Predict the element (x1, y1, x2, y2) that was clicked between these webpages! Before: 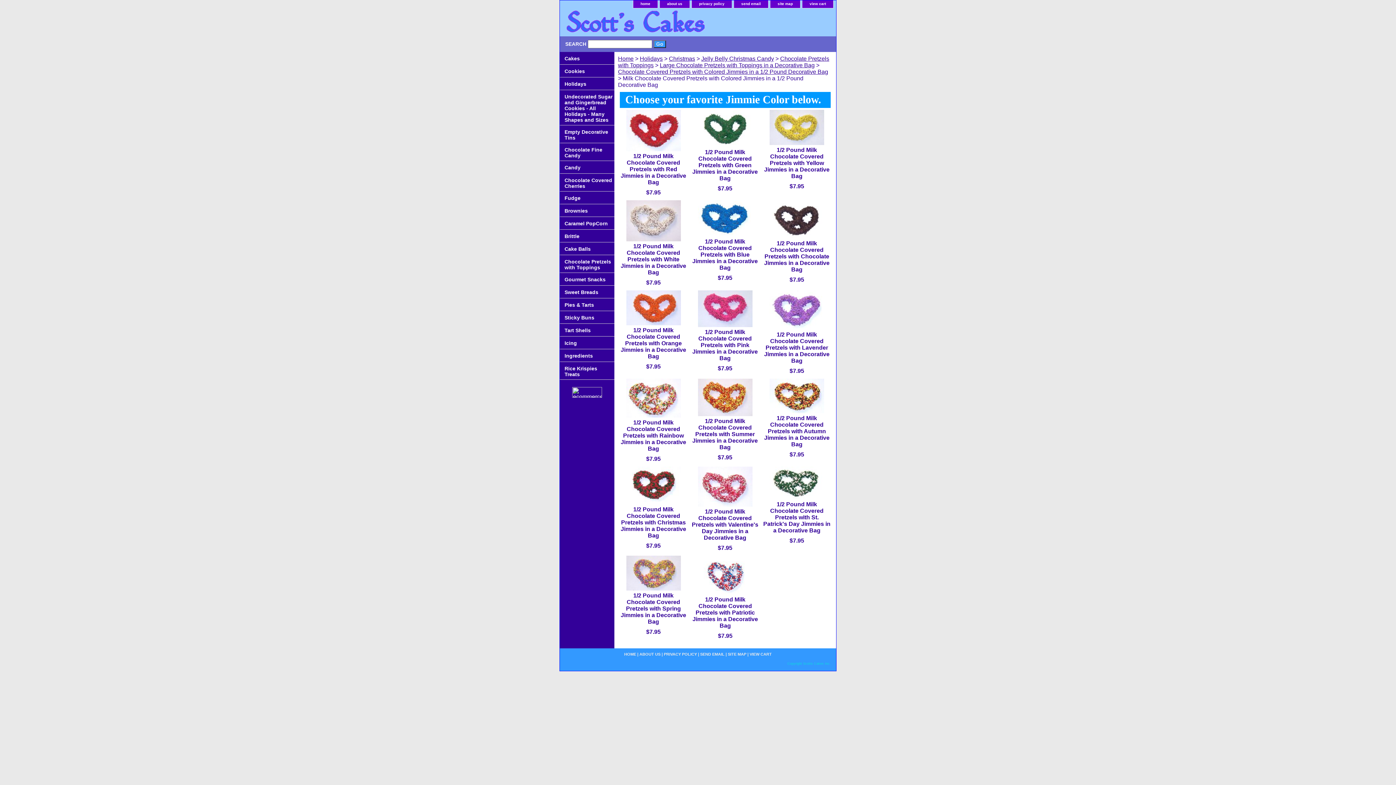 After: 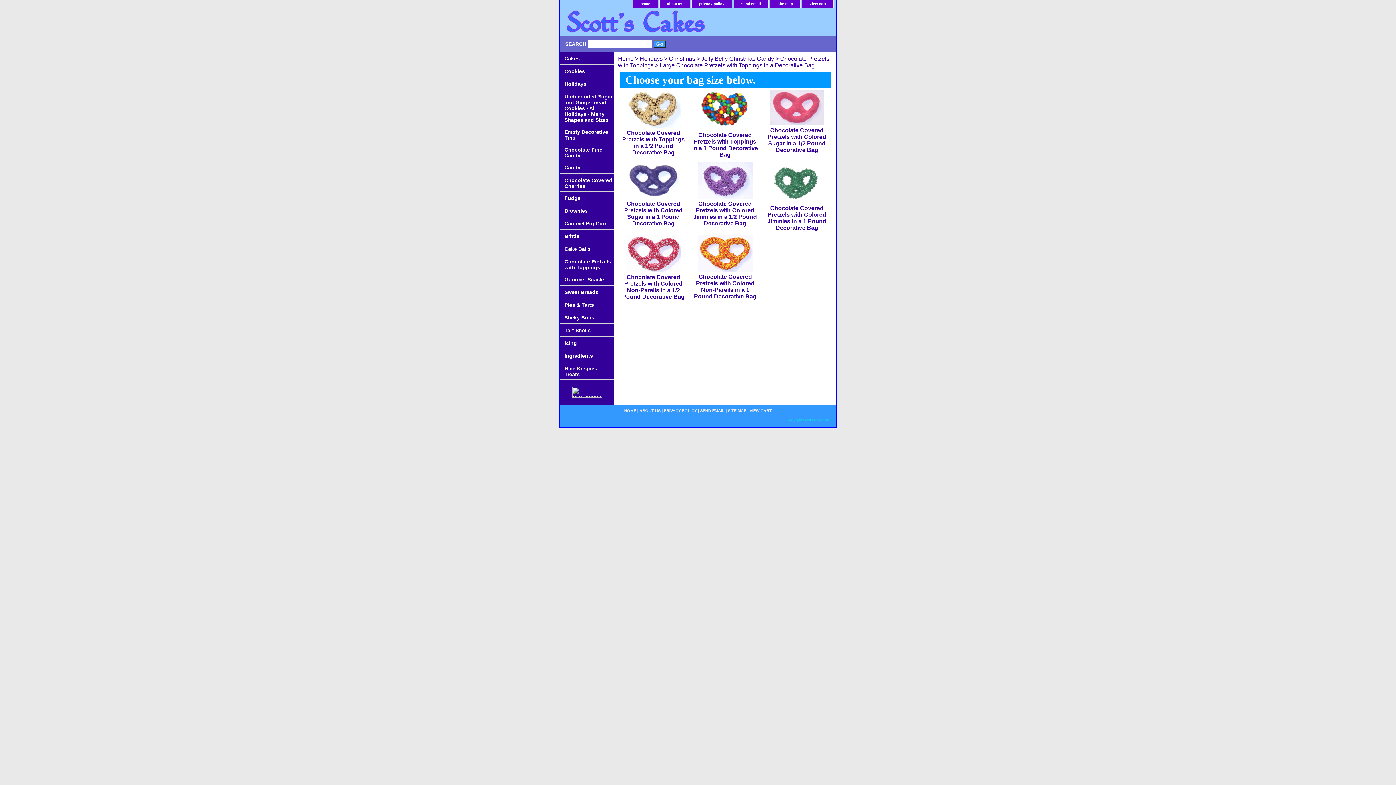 Action: label: Large Chocolate Pretzels with Toppings in a Decorative Bag bbox: (660, 62, 814, 68)